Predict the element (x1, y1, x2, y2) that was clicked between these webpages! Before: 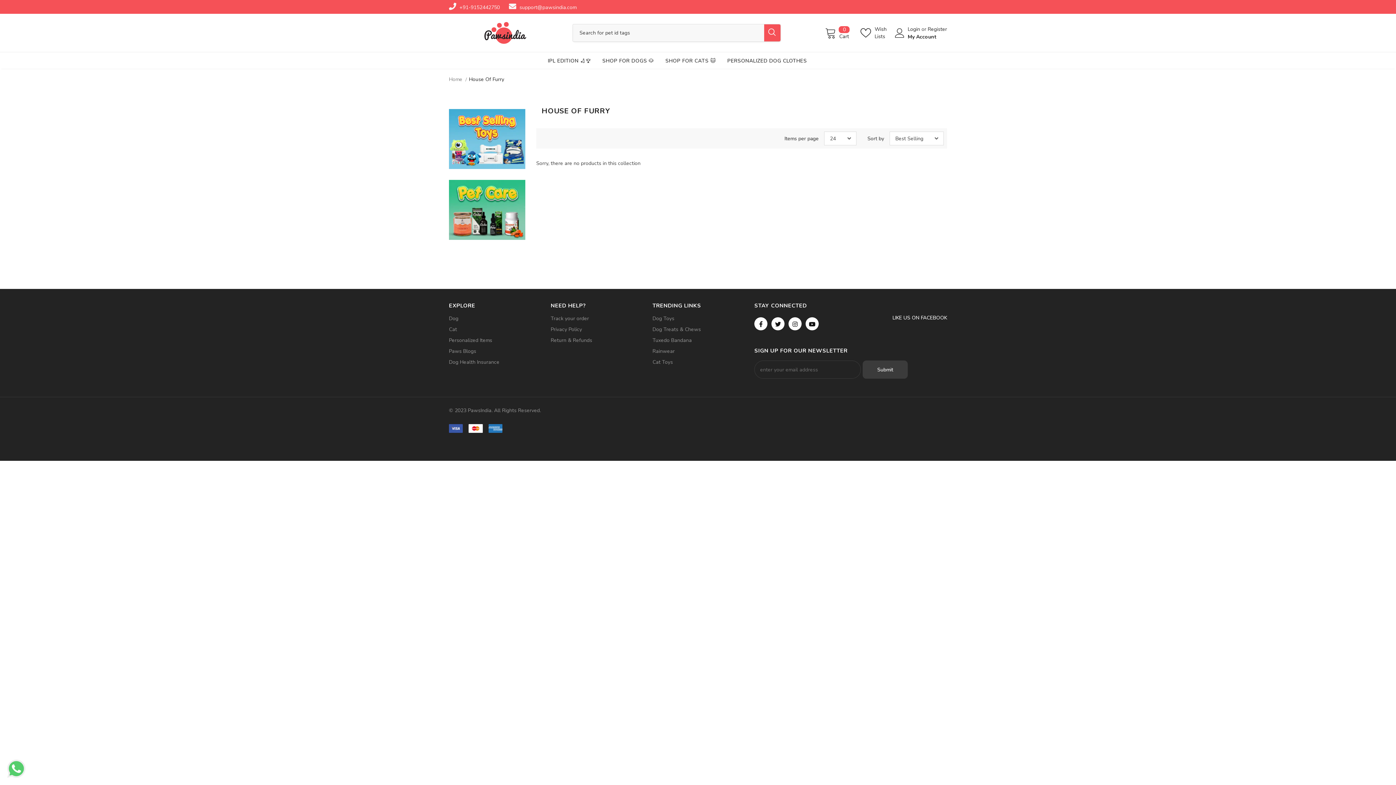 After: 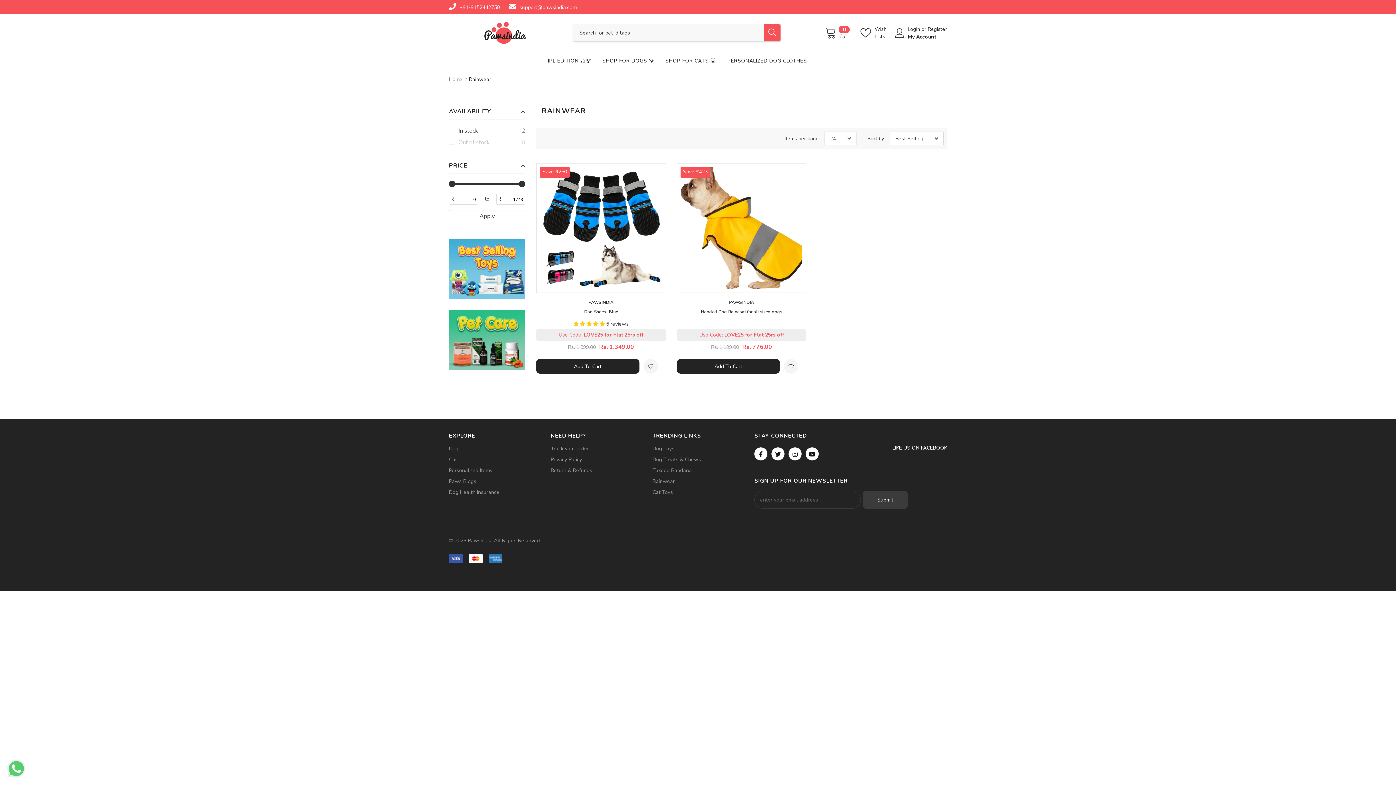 Action: label: Rainwear bbox: (652, 346, 674, 357)